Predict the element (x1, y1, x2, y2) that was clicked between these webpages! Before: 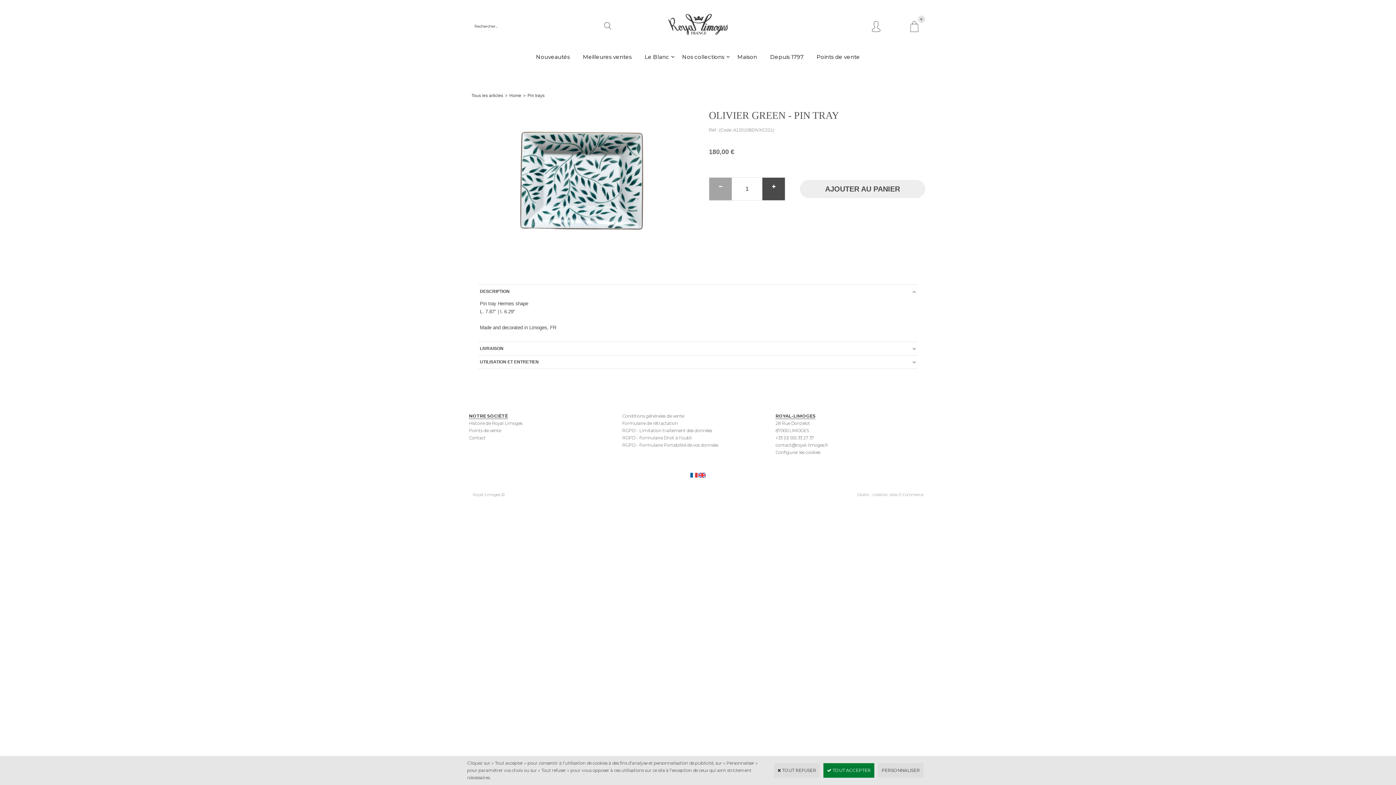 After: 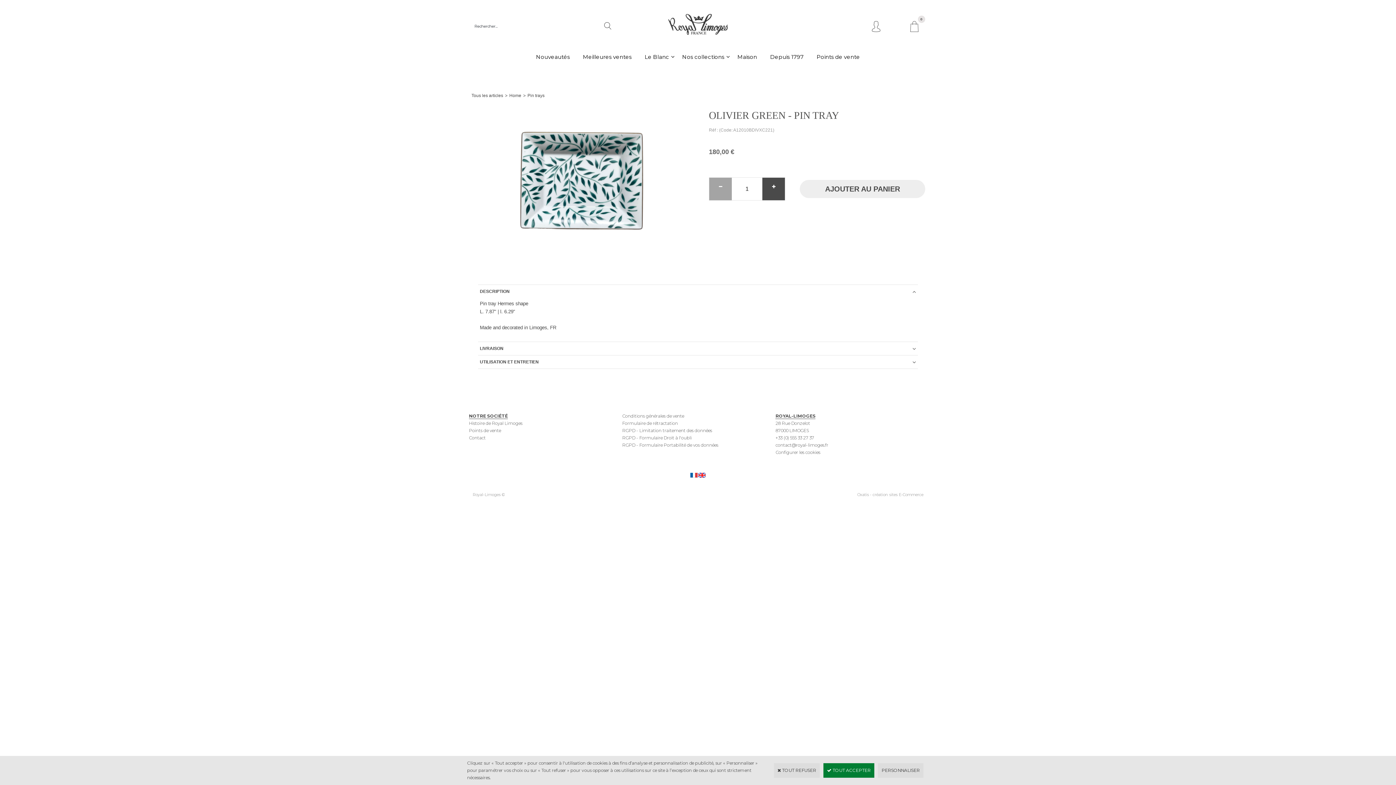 Action: bbox: (503, 93, 509, 98) label: >